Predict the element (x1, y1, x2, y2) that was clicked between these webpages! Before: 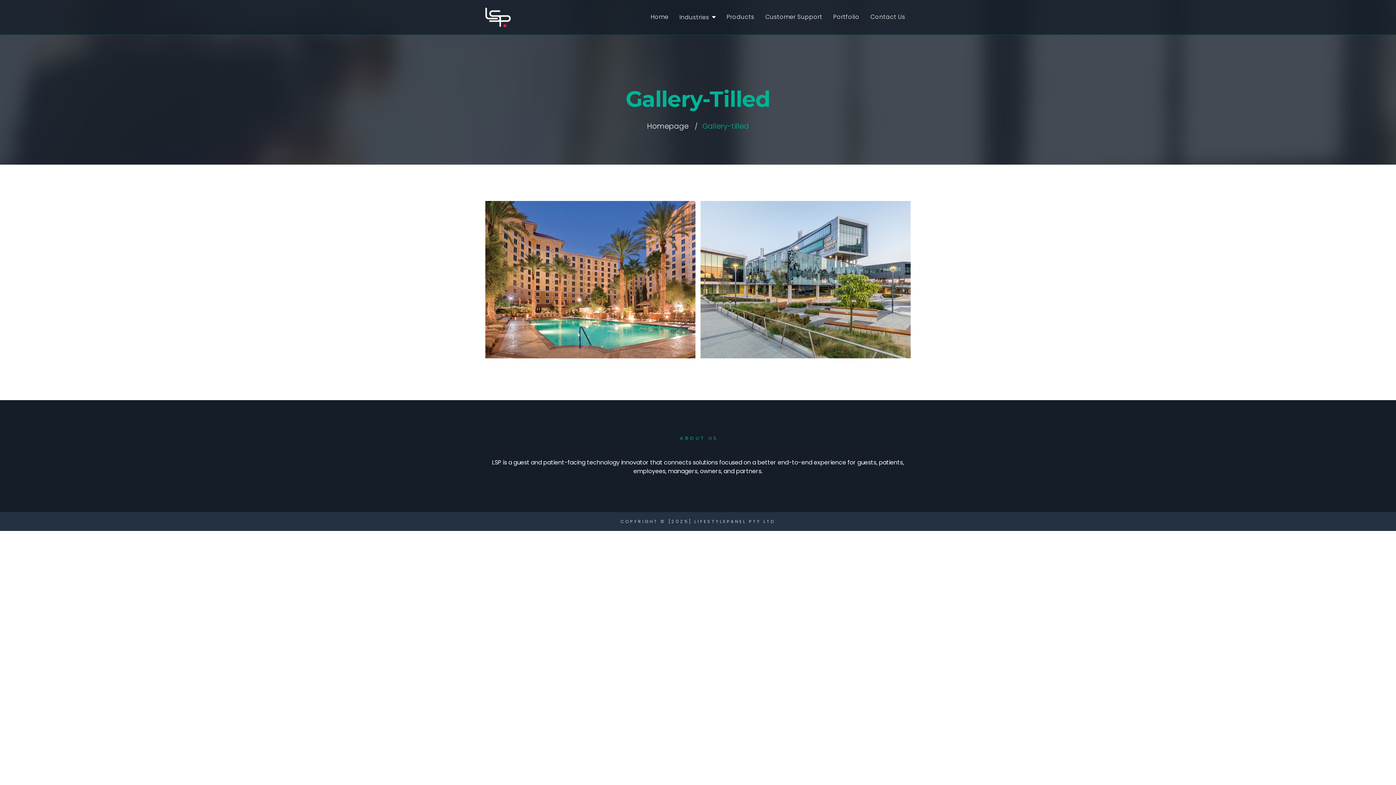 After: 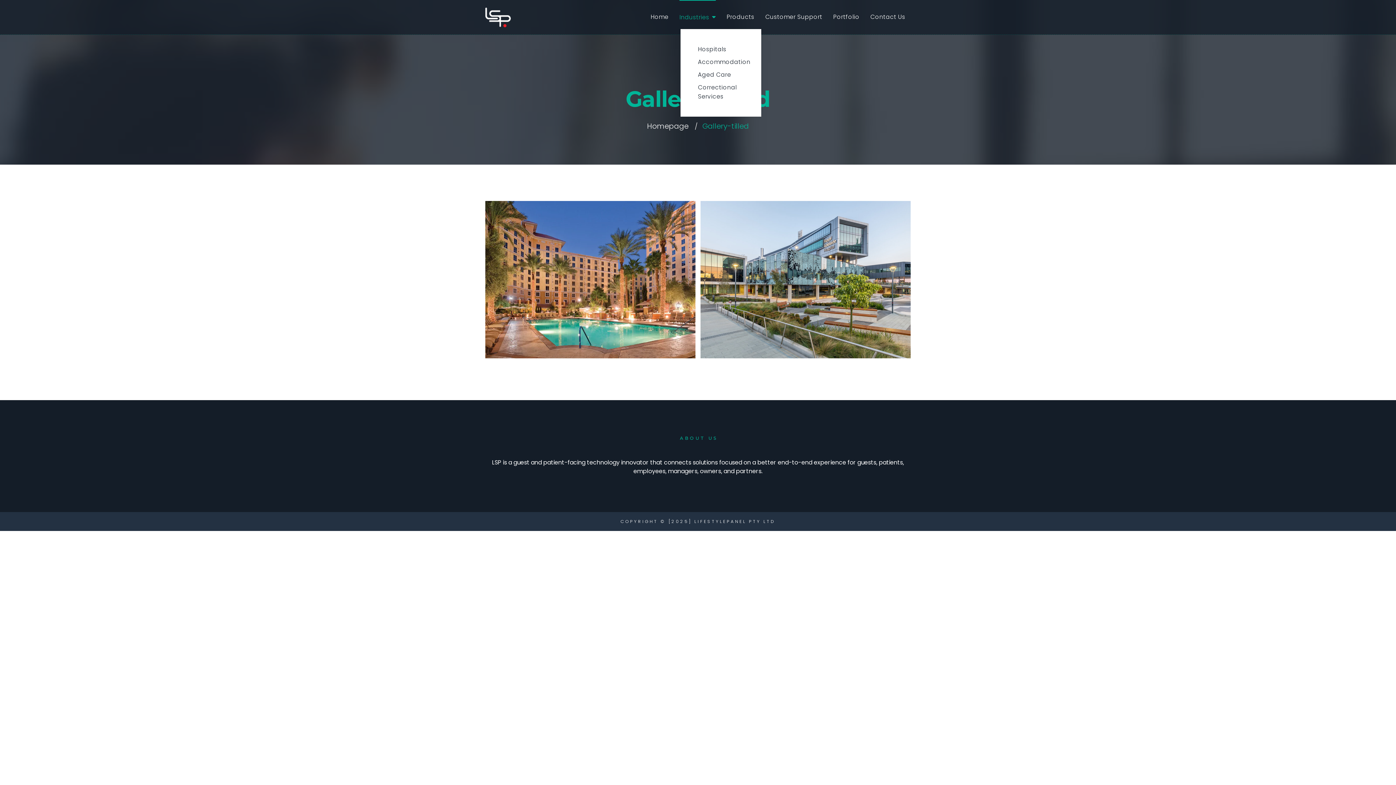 Action: label: Industries bbox: (679, 0, 715, 34)